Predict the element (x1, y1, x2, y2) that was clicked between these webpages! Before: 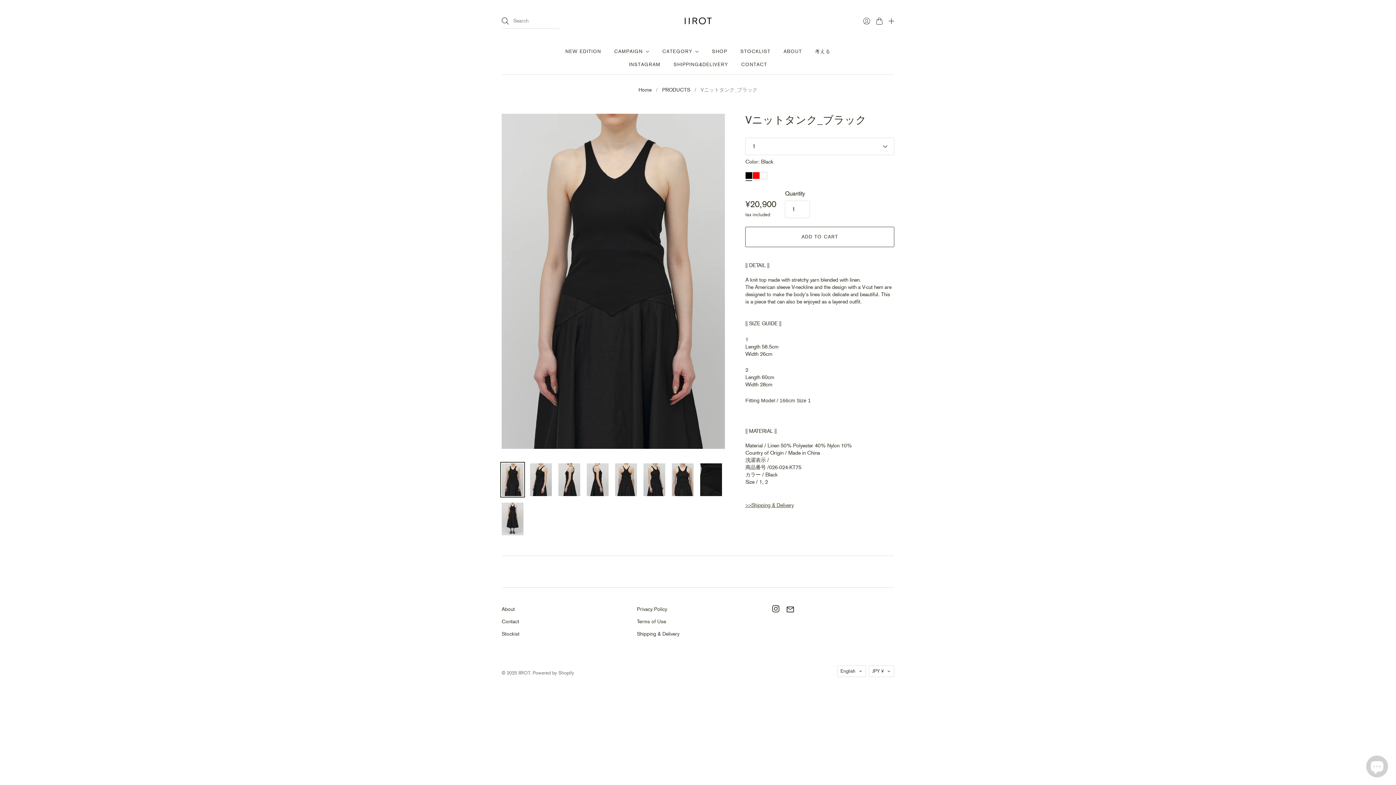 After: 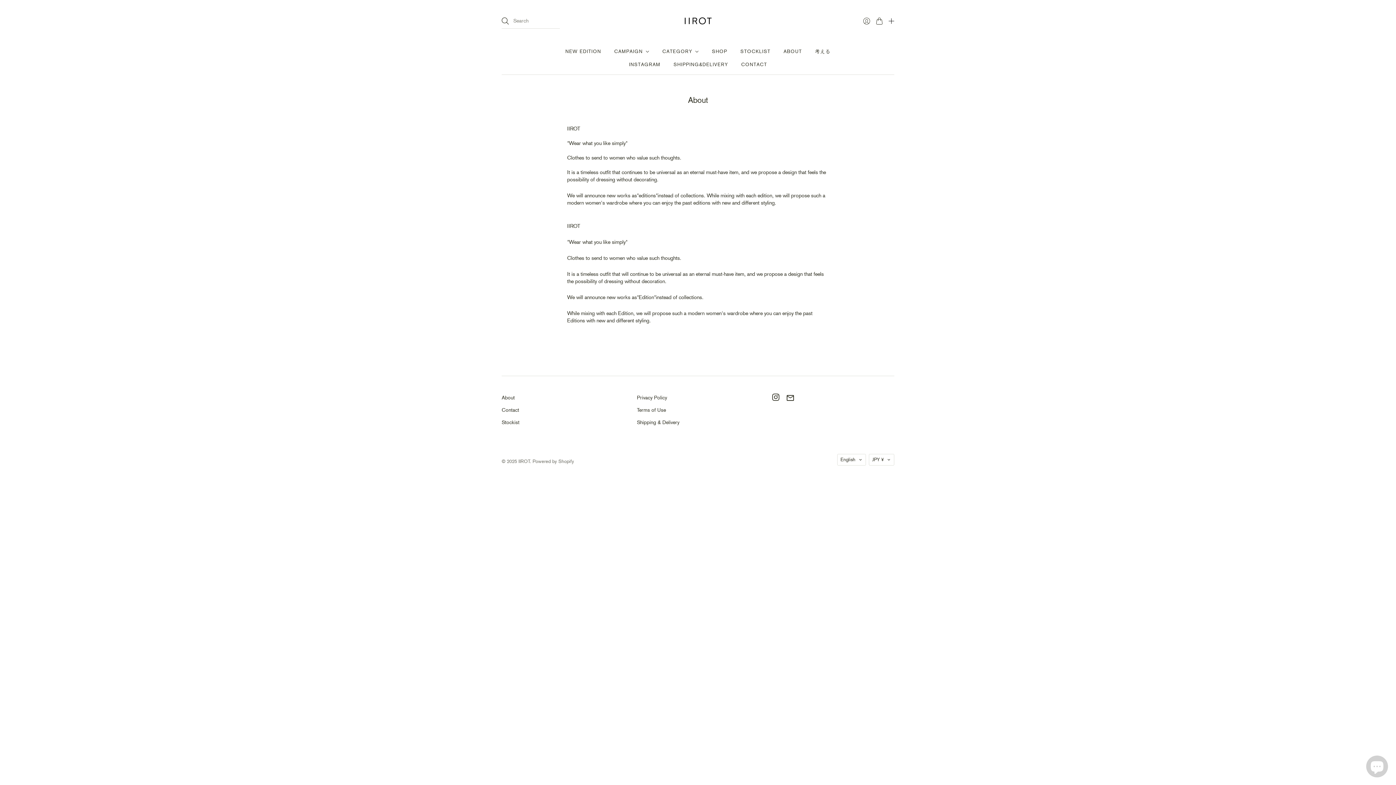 Action: bbox: (501, 606, 514, 612) label: About